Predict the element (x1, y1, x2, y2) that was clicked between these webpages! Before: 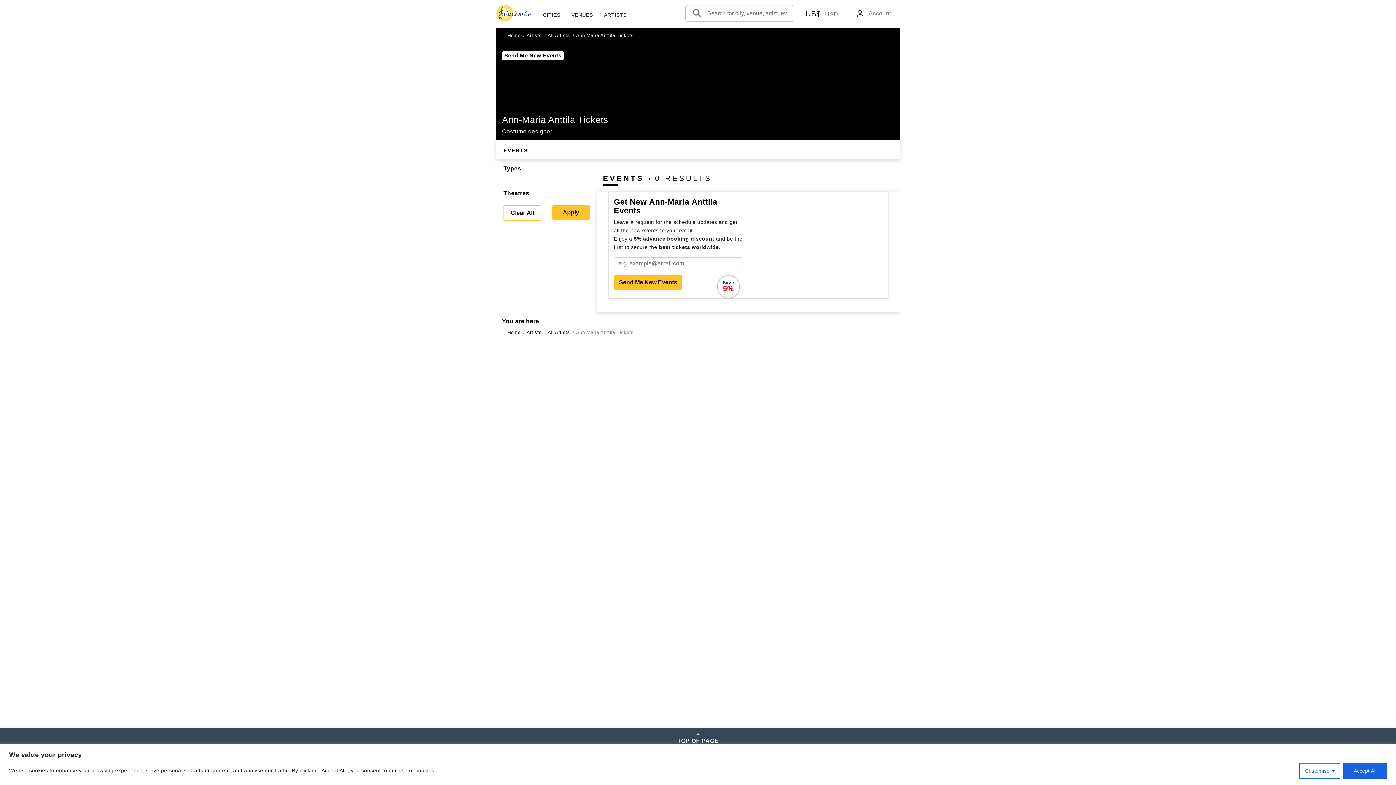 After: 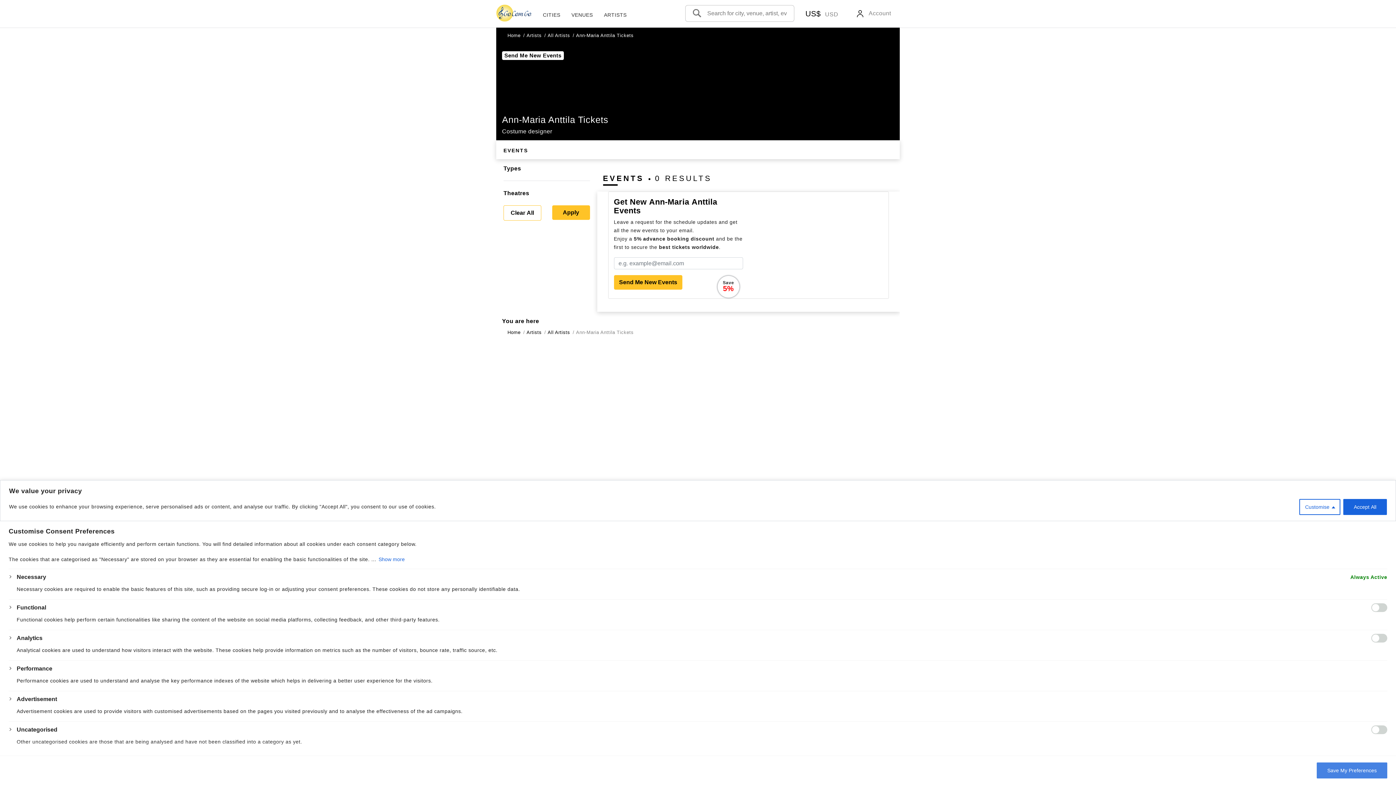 Action: label: Customise bbox: (1299, 763, 1340, 779)